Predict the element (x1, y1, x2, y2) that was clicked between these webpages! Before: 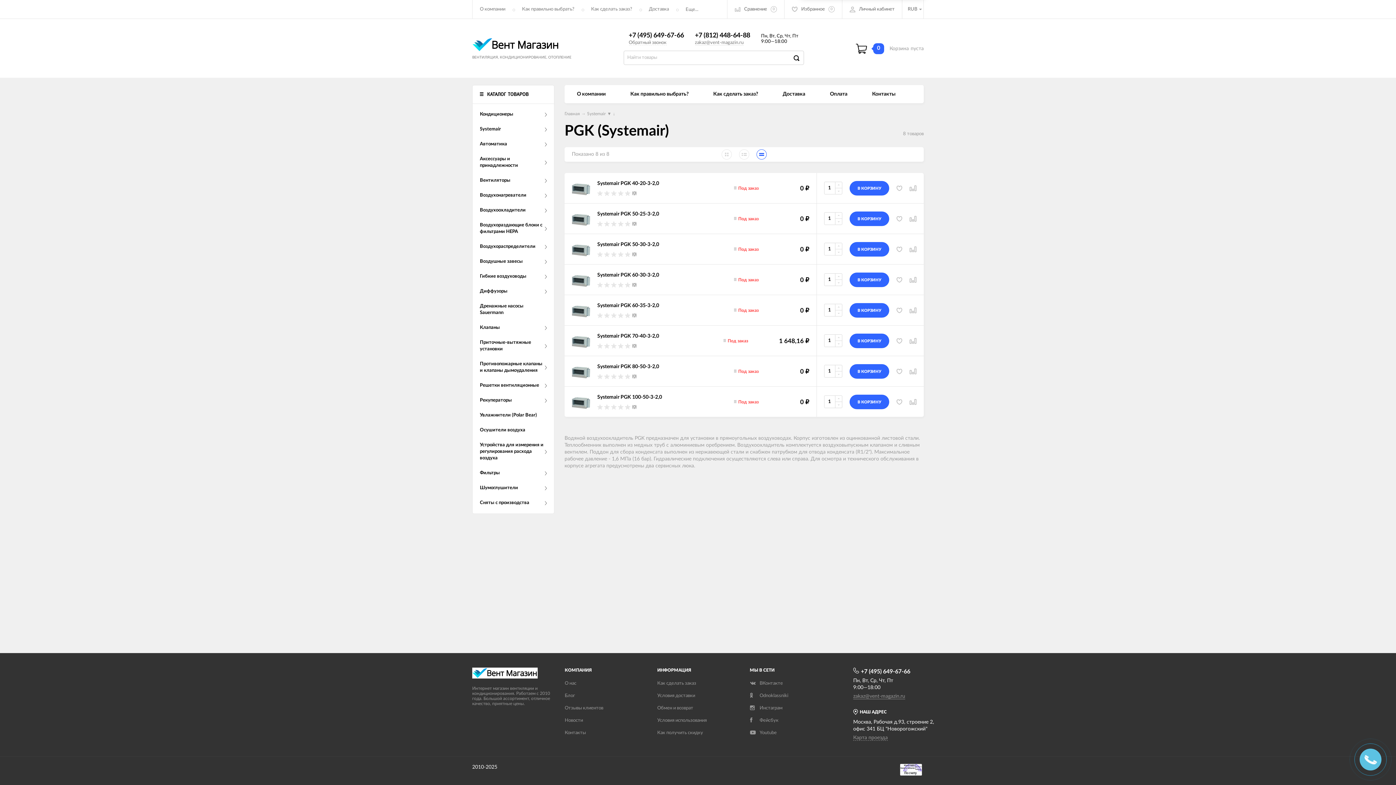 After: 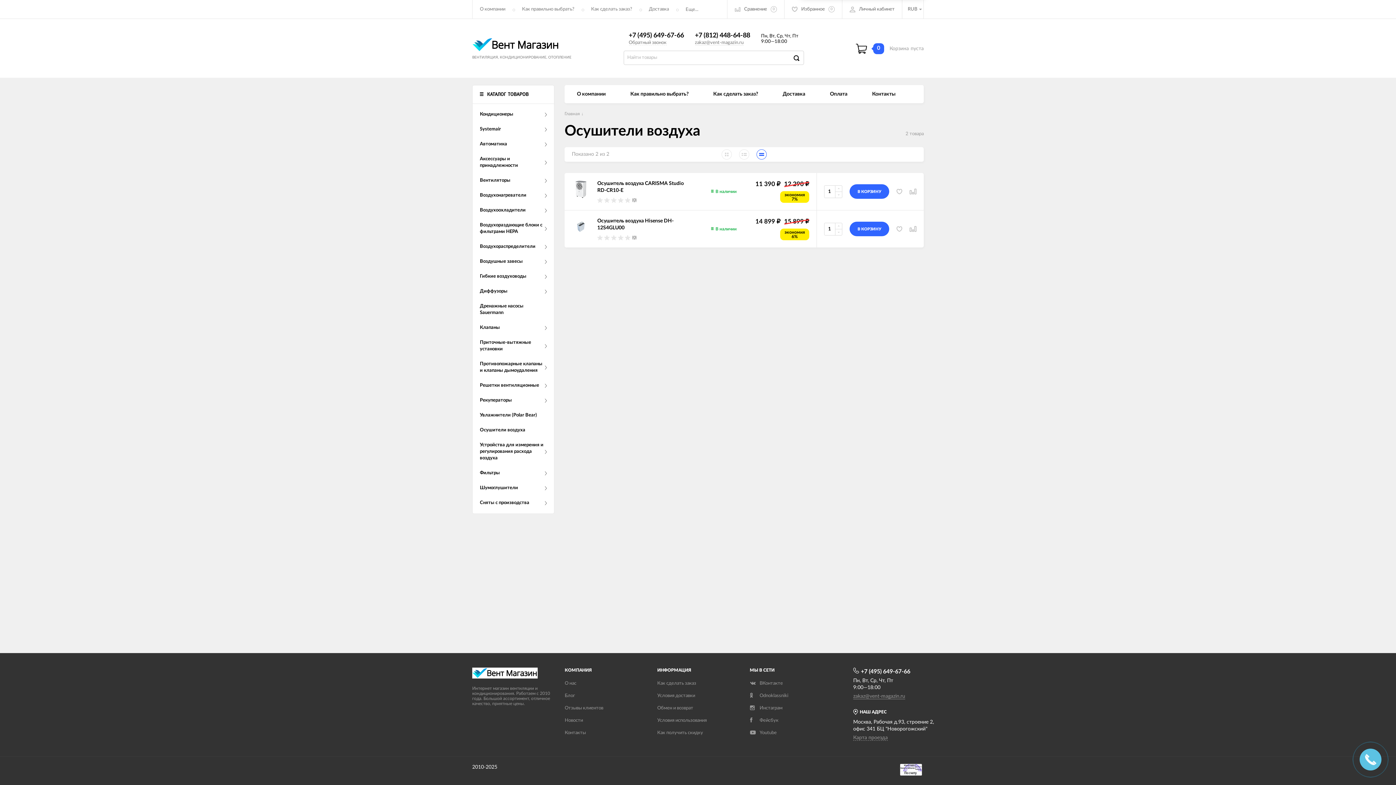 Action: label: Осушители воздуха bbox: (480, 427, 546, 433)